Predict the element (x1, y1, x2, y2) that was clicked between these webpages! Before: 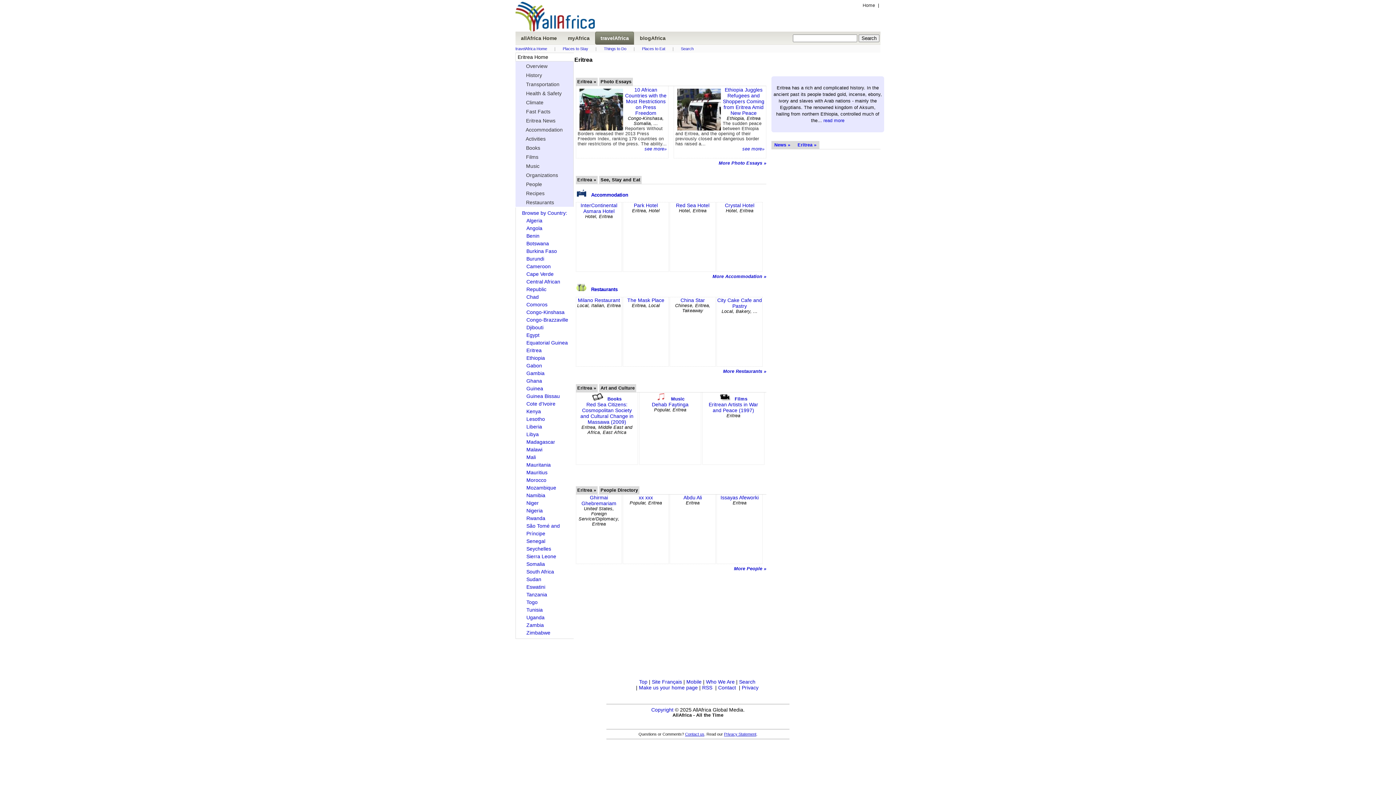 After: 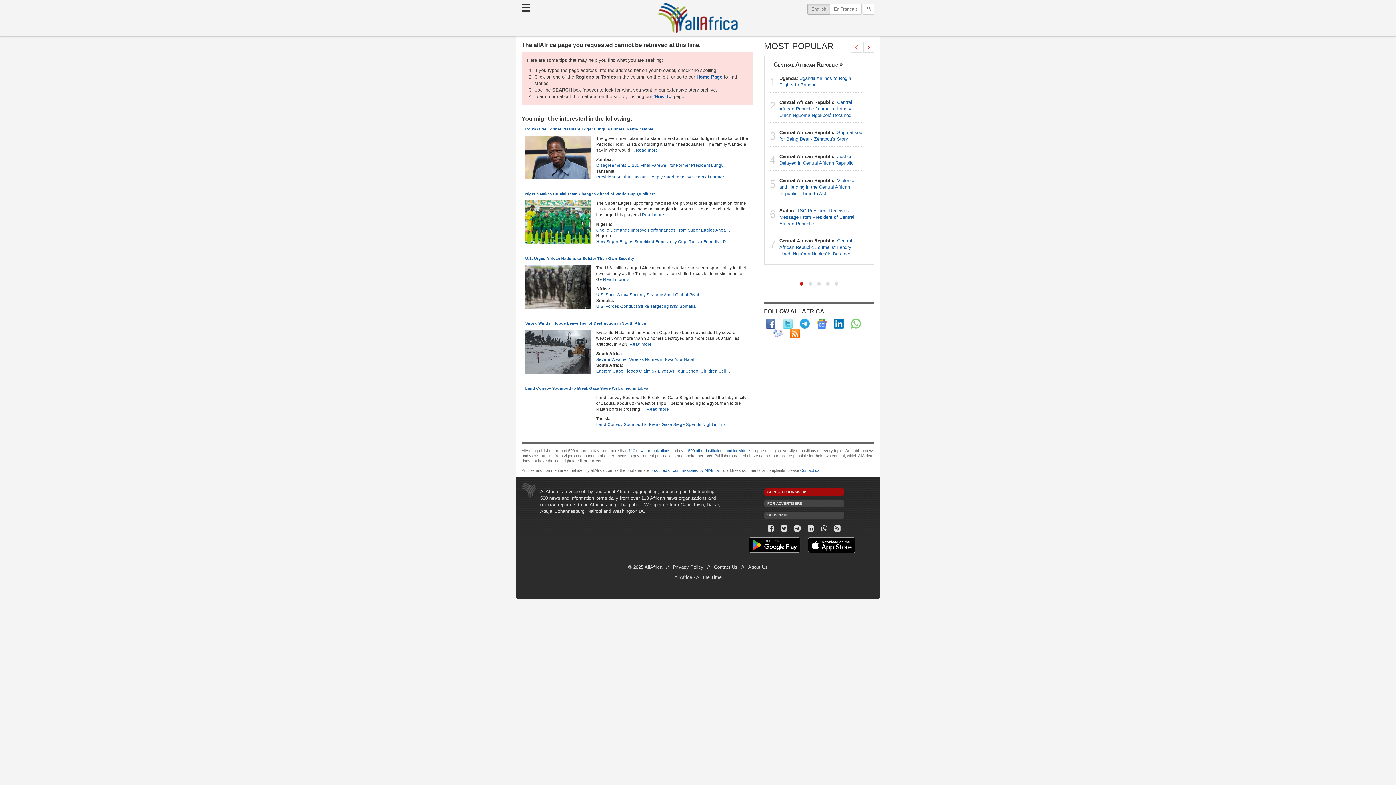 Action: bbox: (724, 732, 756, 736) label: Privacy Statement